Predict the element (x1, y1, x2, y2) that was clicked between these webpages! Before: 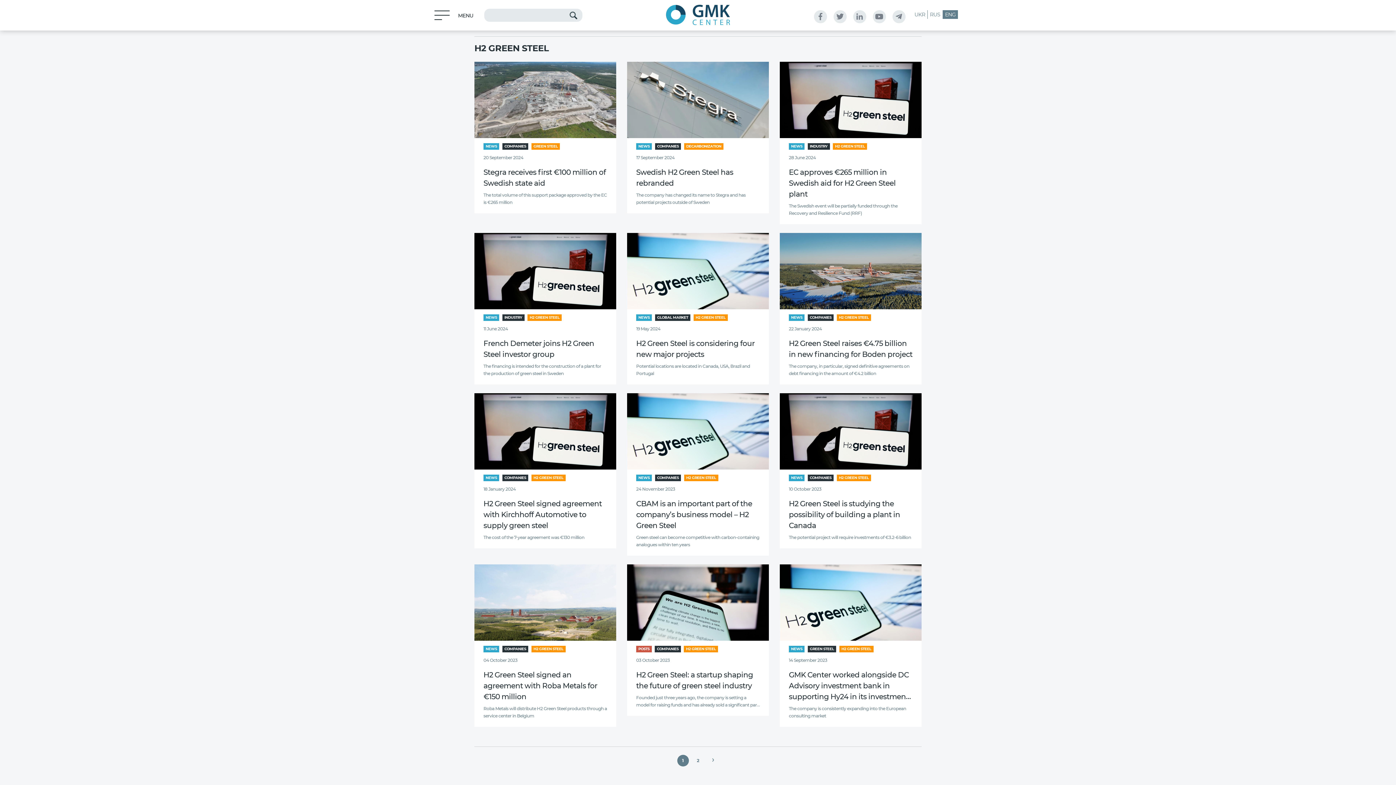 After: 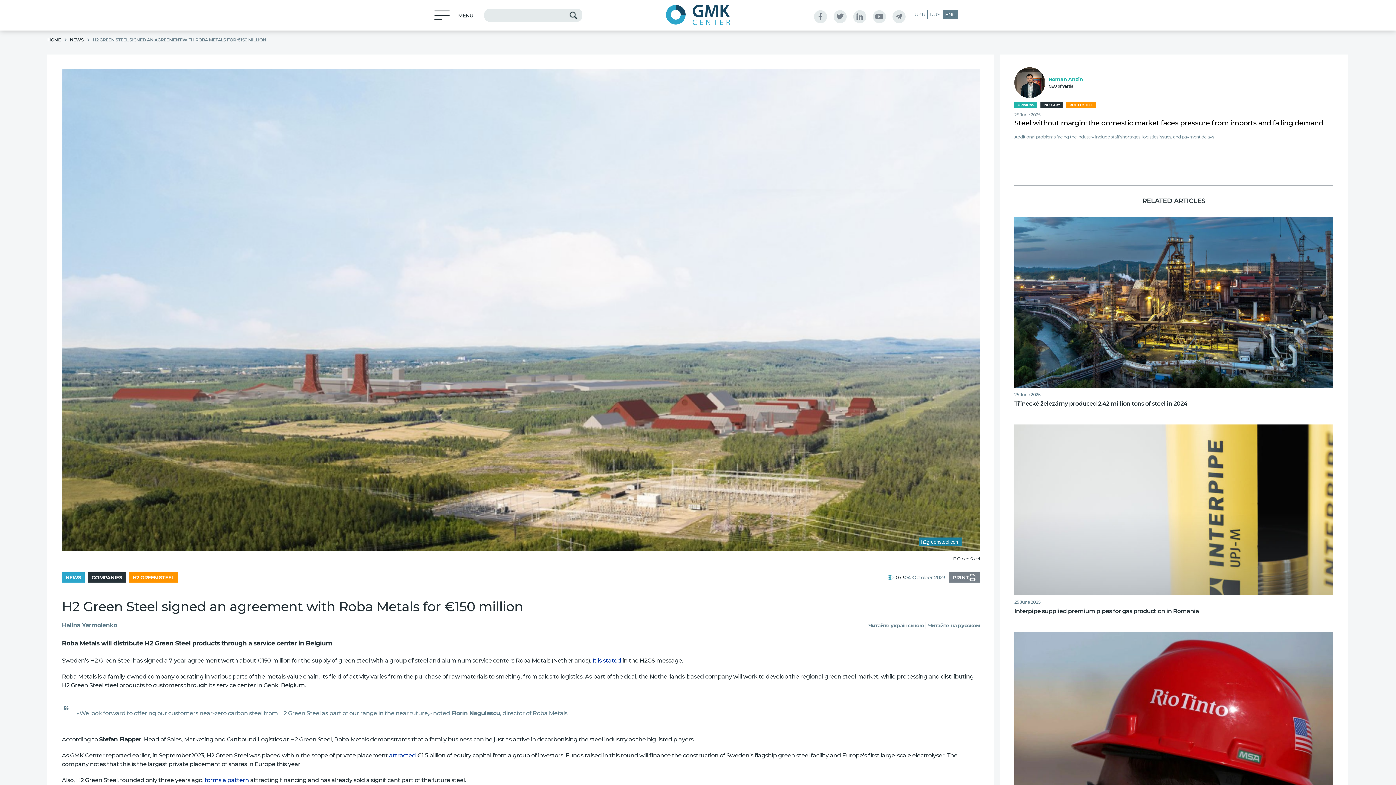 Action: bbox: (474, 598, 616, 605)